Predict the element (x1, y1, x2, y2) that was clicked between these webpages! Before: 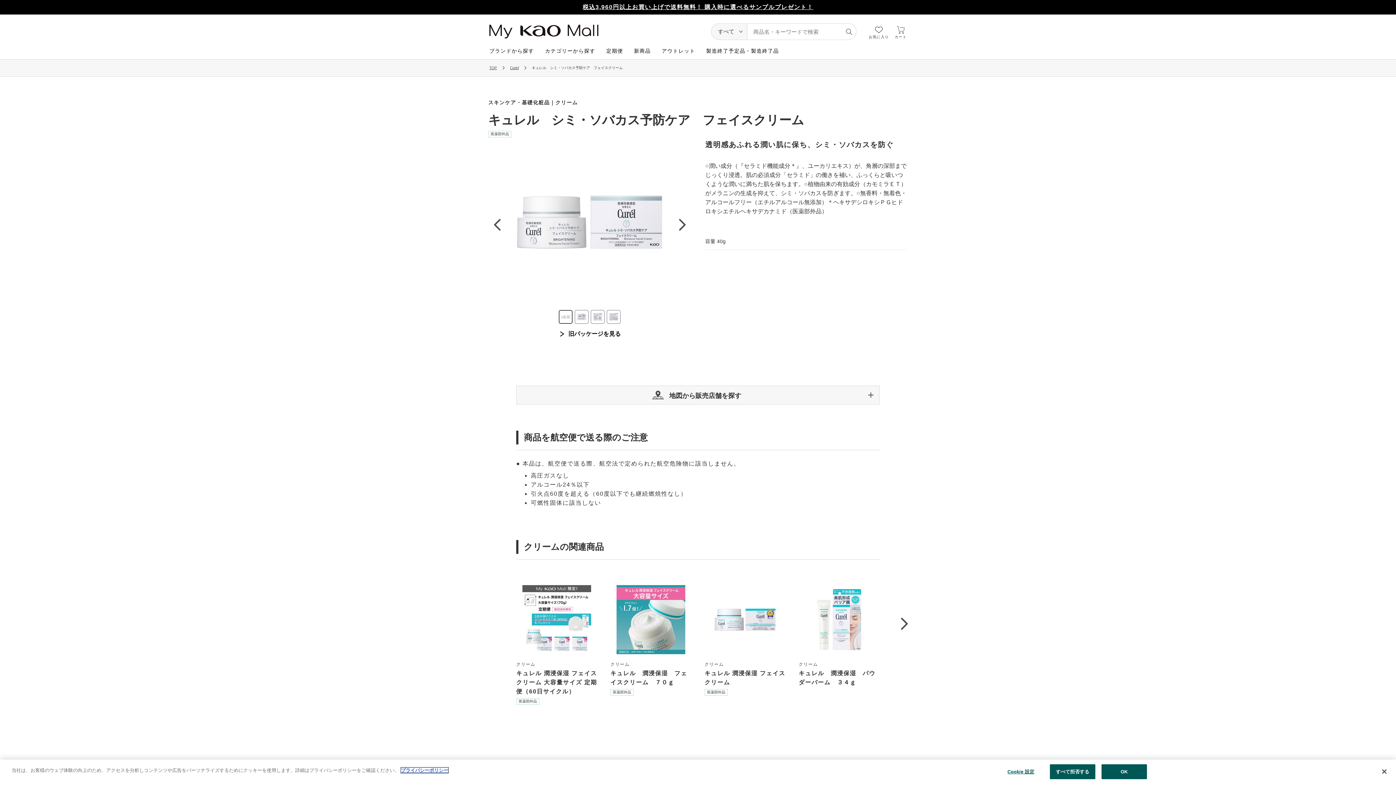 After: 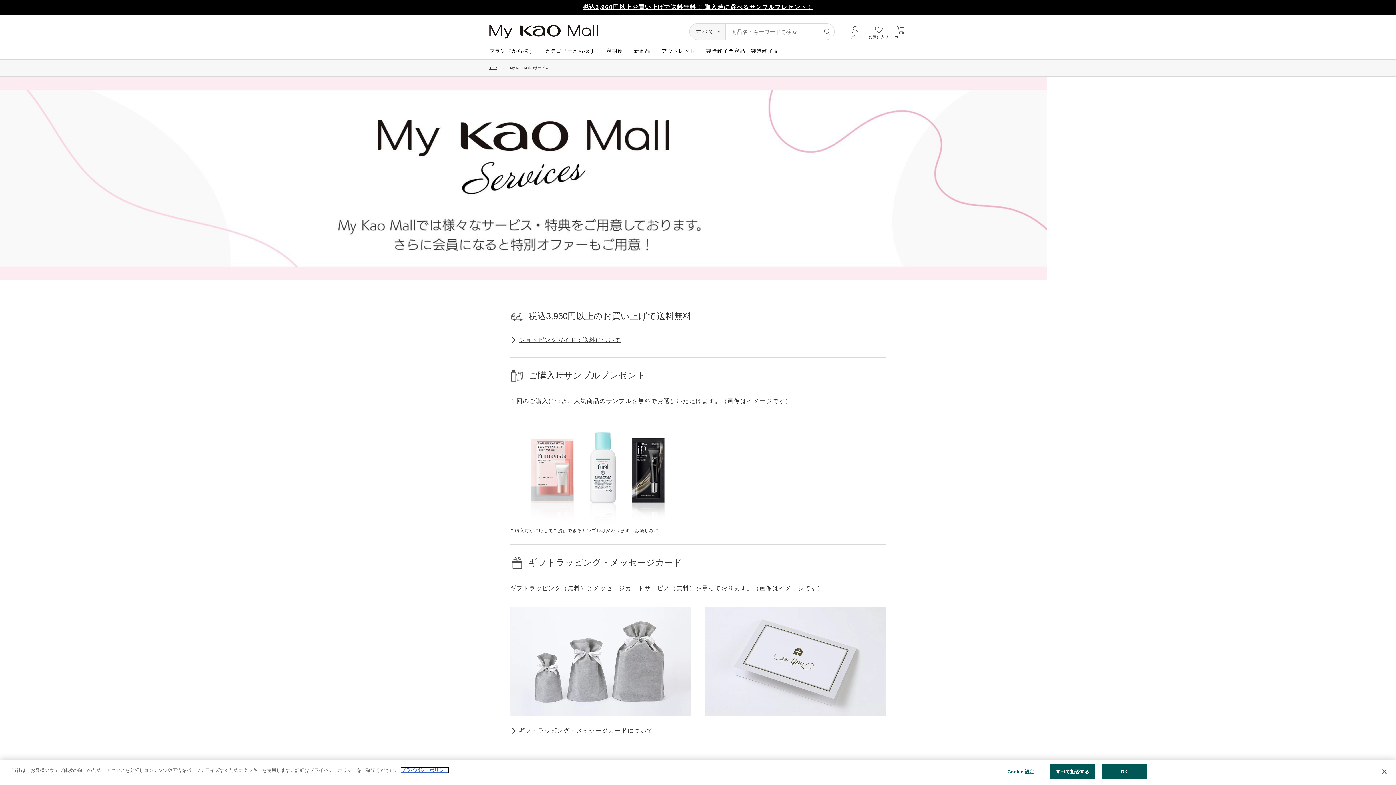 Action: bbox: (582, 4, 813, 10) label: 税込3,960円以上お買い上げで送料無料！ 購入時に選べるサンプルプレゼント！